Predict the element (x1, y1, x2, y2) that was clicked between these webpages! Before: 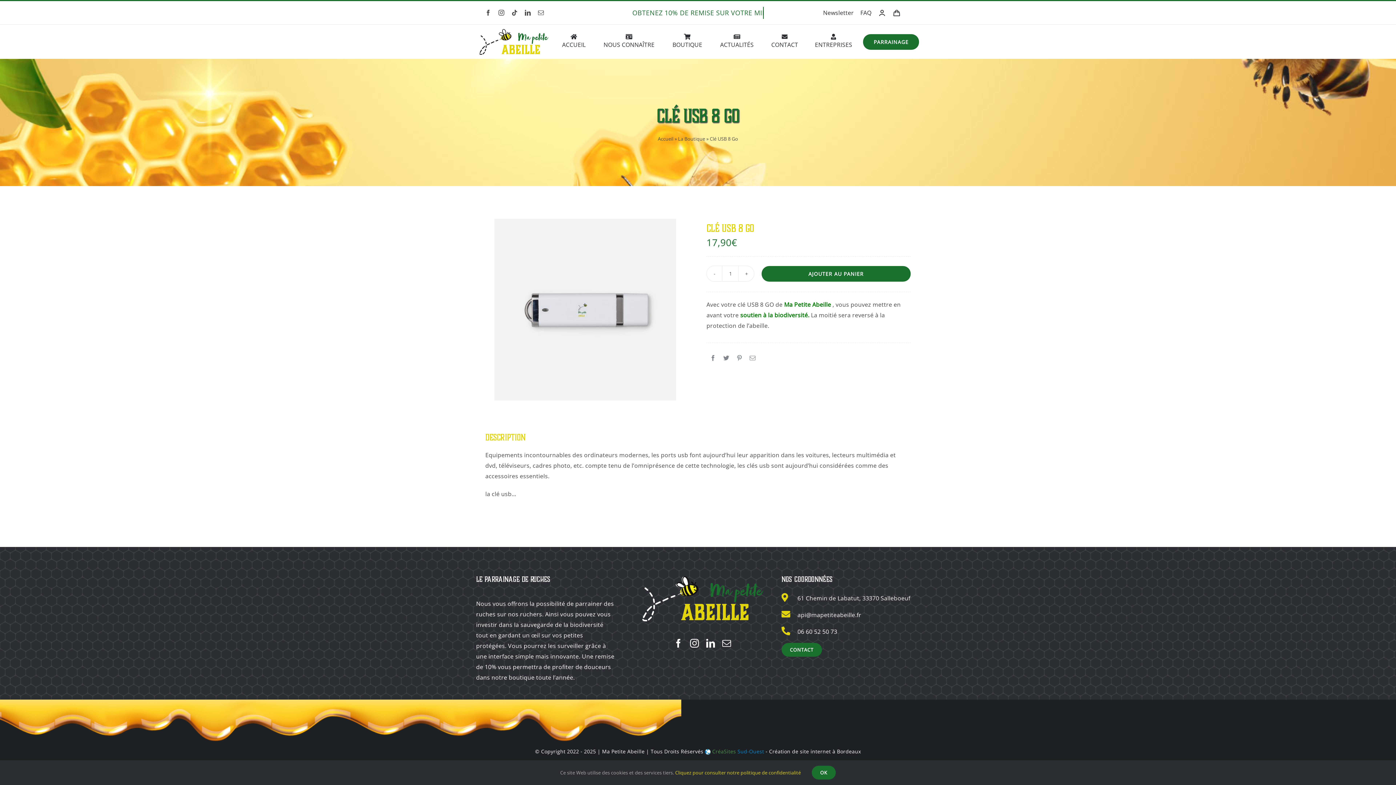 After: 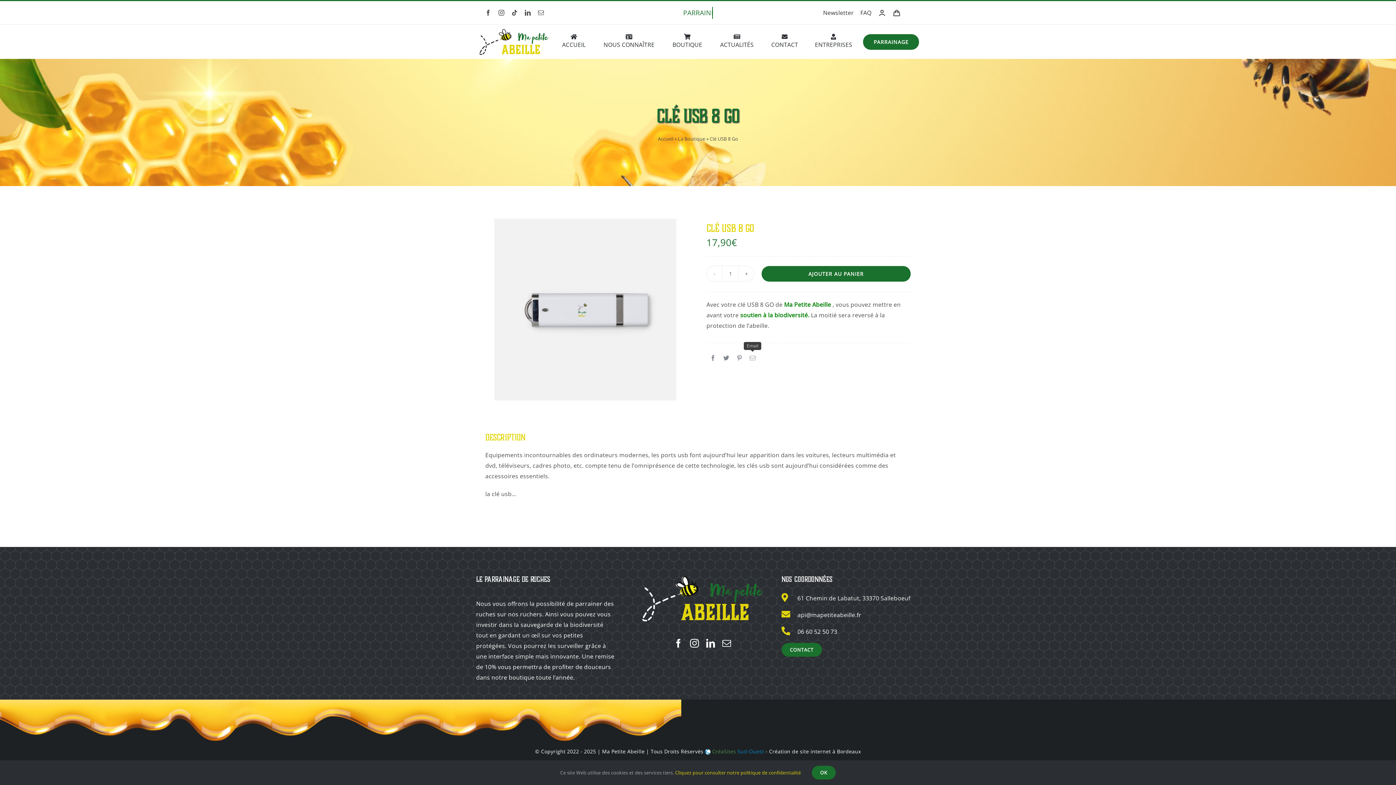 Action: label: Email bbox: (746, 352, 759, 363)